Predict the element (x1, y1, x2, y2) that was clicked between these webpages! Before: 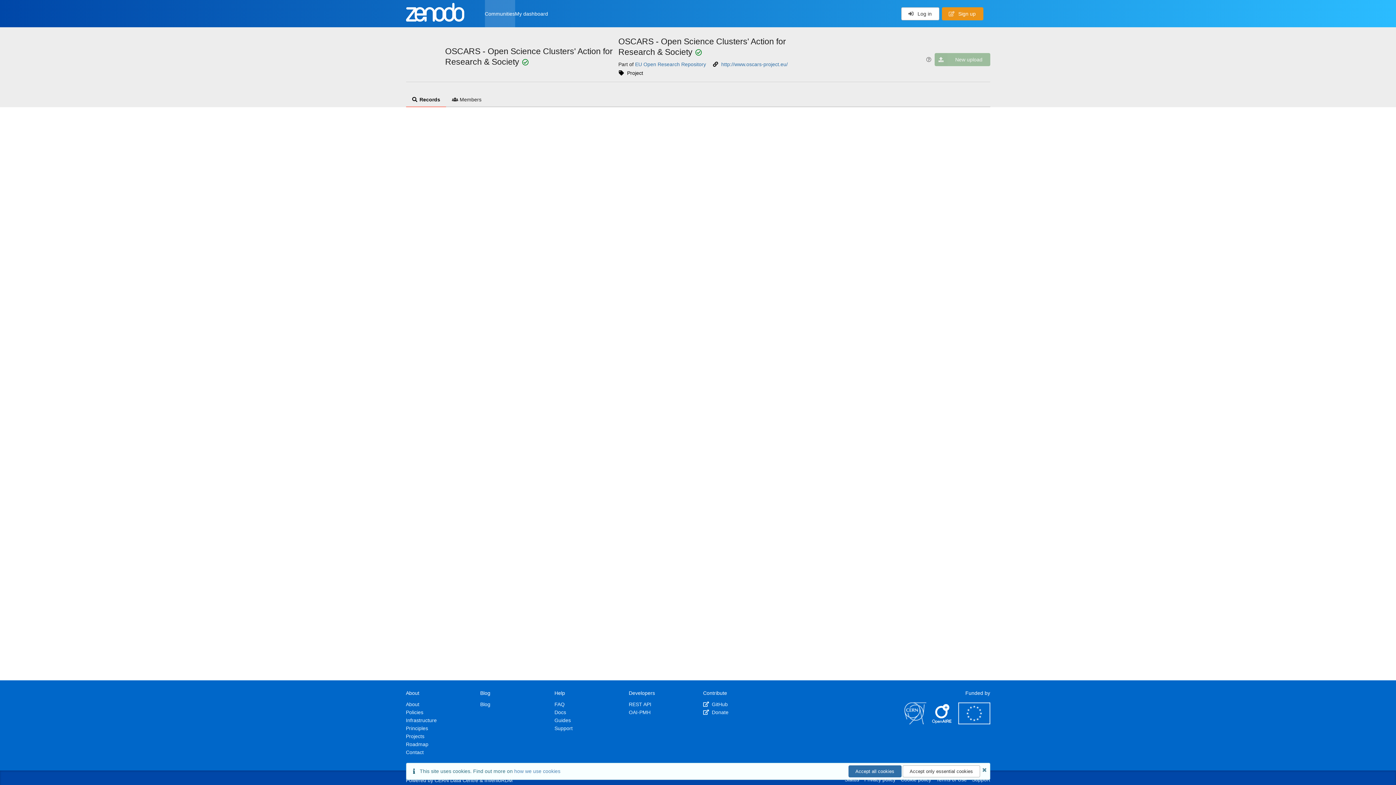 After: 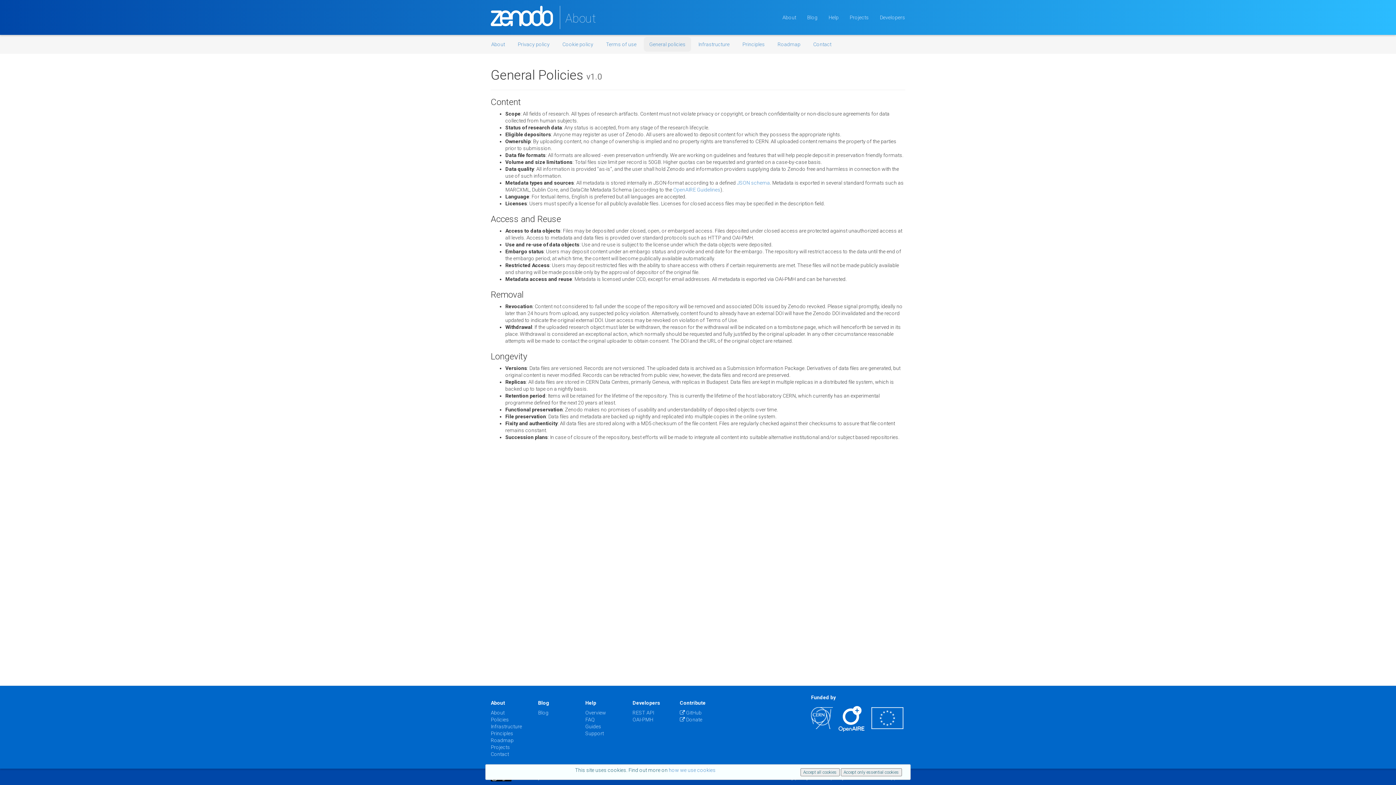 Action: label: Policies bbox: (406, 709, 423, 715)